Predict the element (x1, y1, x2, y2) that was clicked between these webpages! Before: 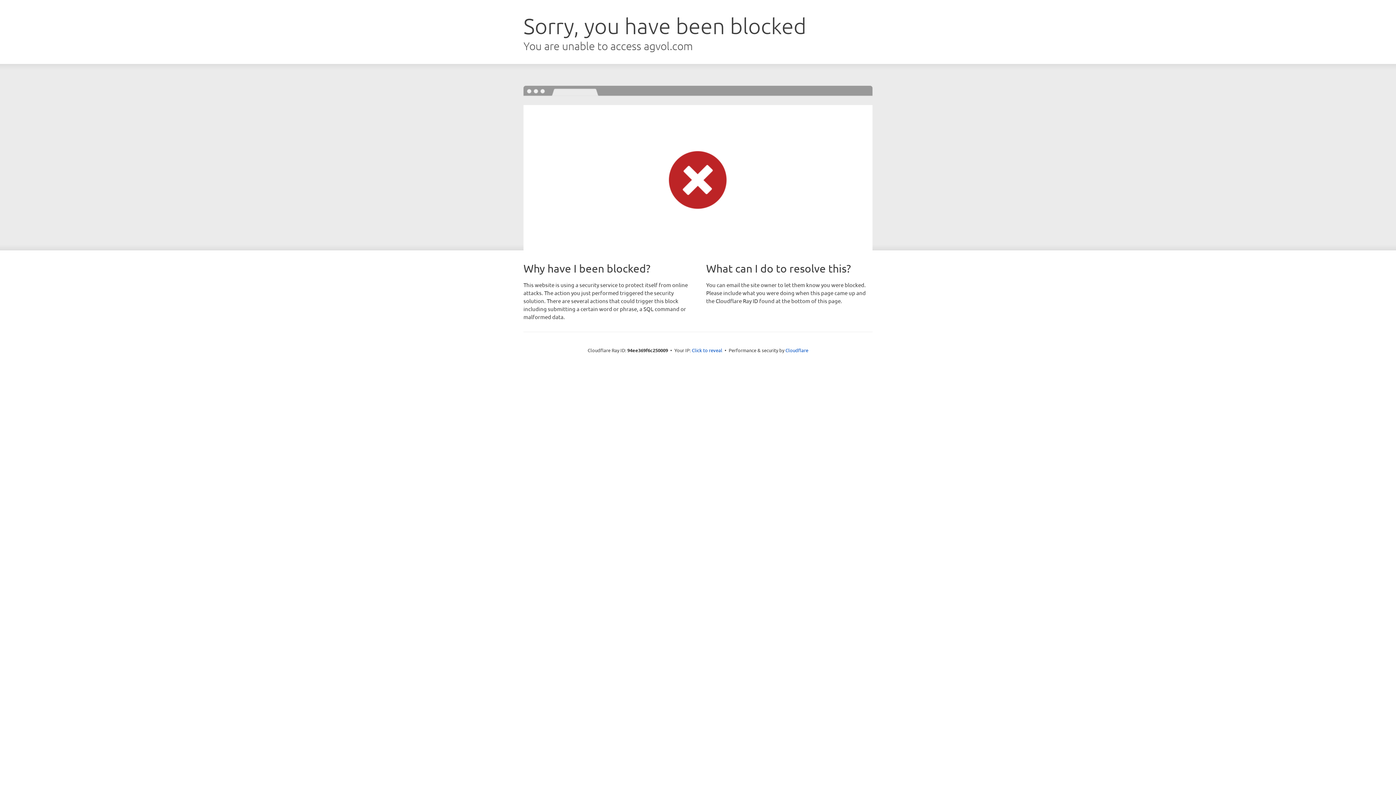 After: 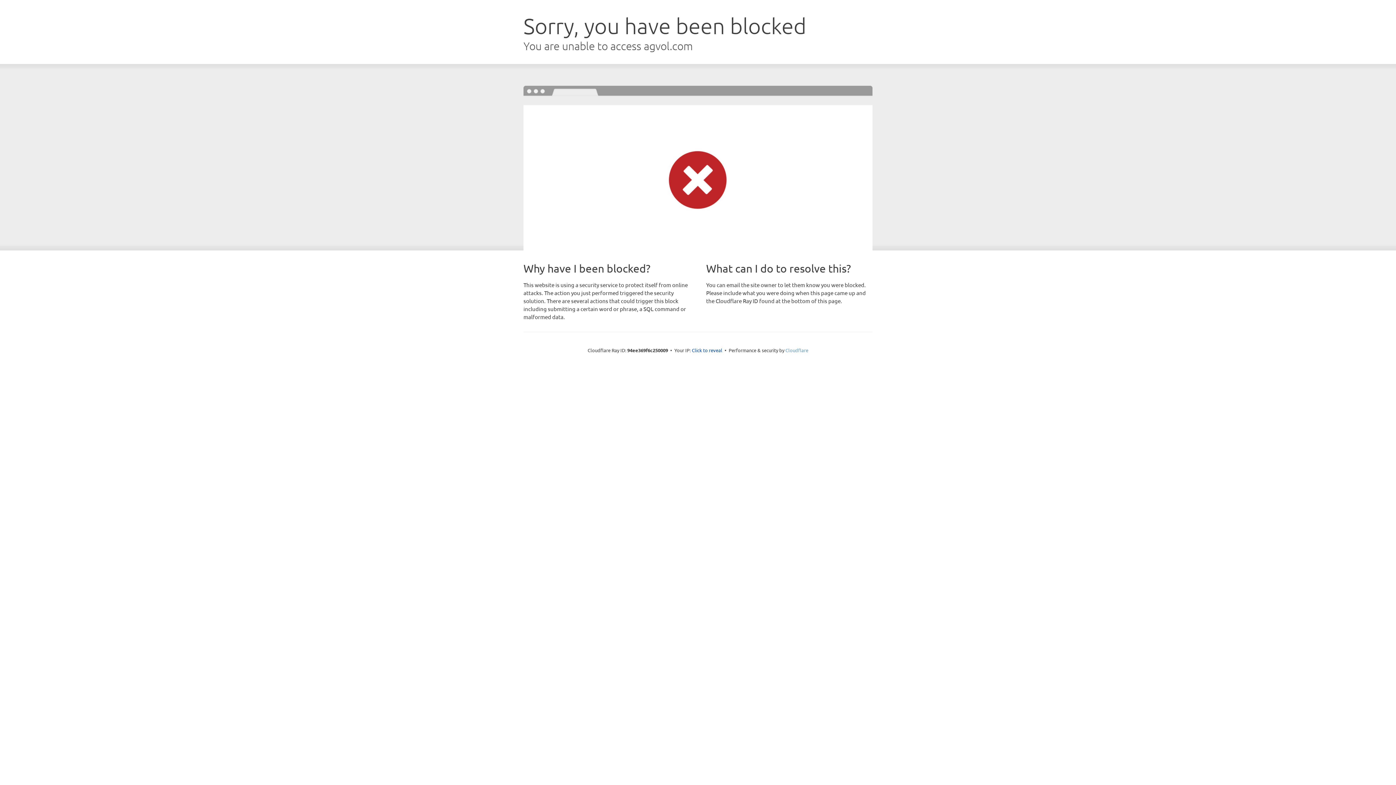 Action: label: Cloudflare bbox: (785, 347, 808, 353)